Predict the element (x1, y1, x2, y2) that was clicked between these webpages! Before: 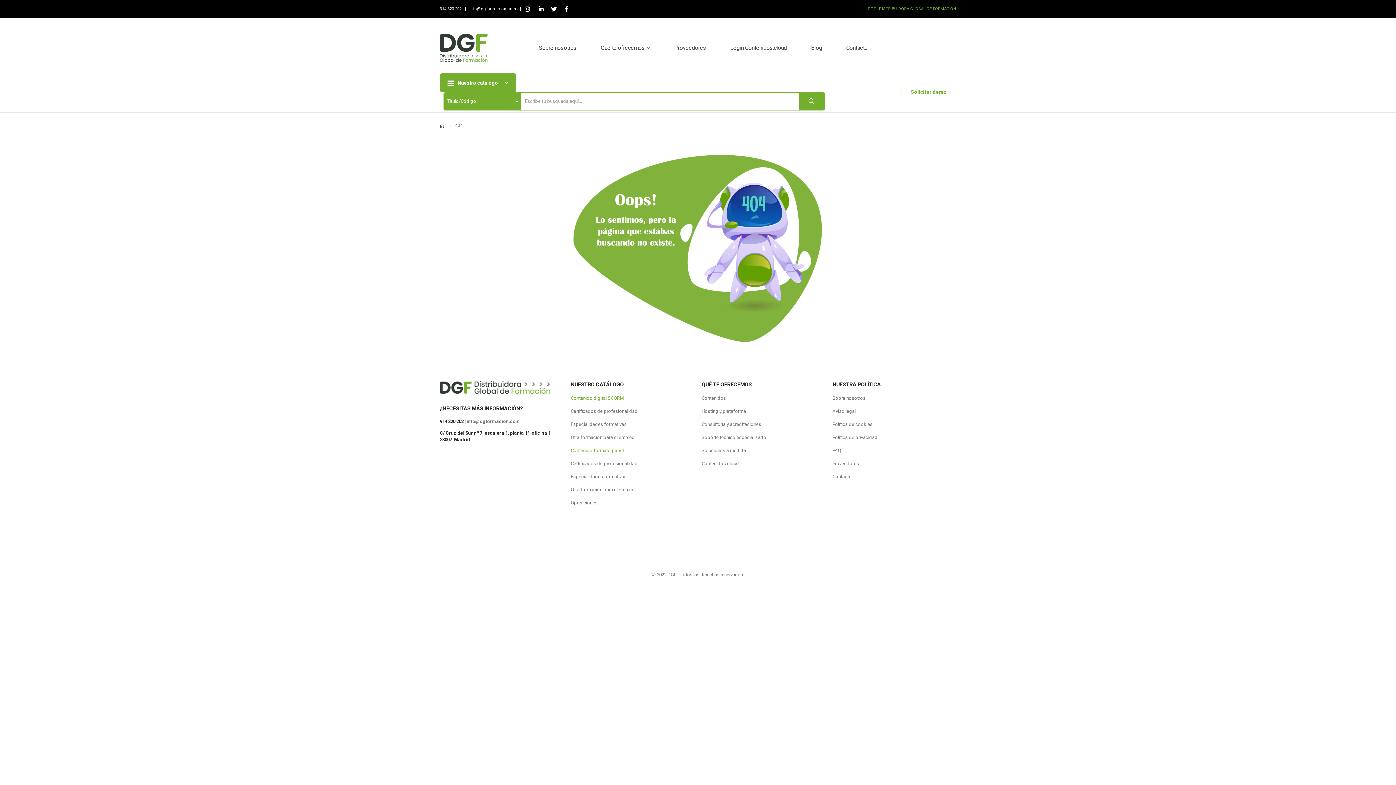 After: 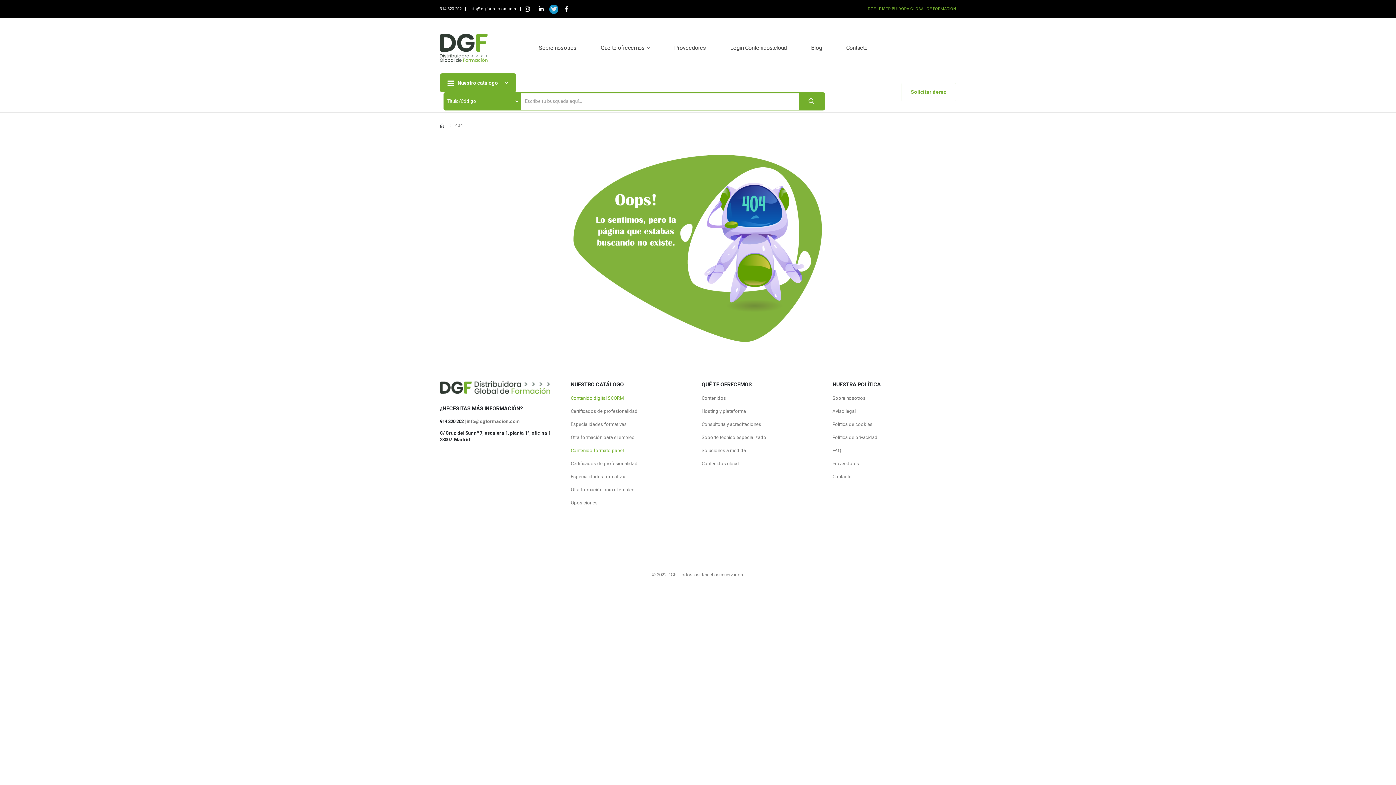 Action: bbox: (549, 4, 558, 13)